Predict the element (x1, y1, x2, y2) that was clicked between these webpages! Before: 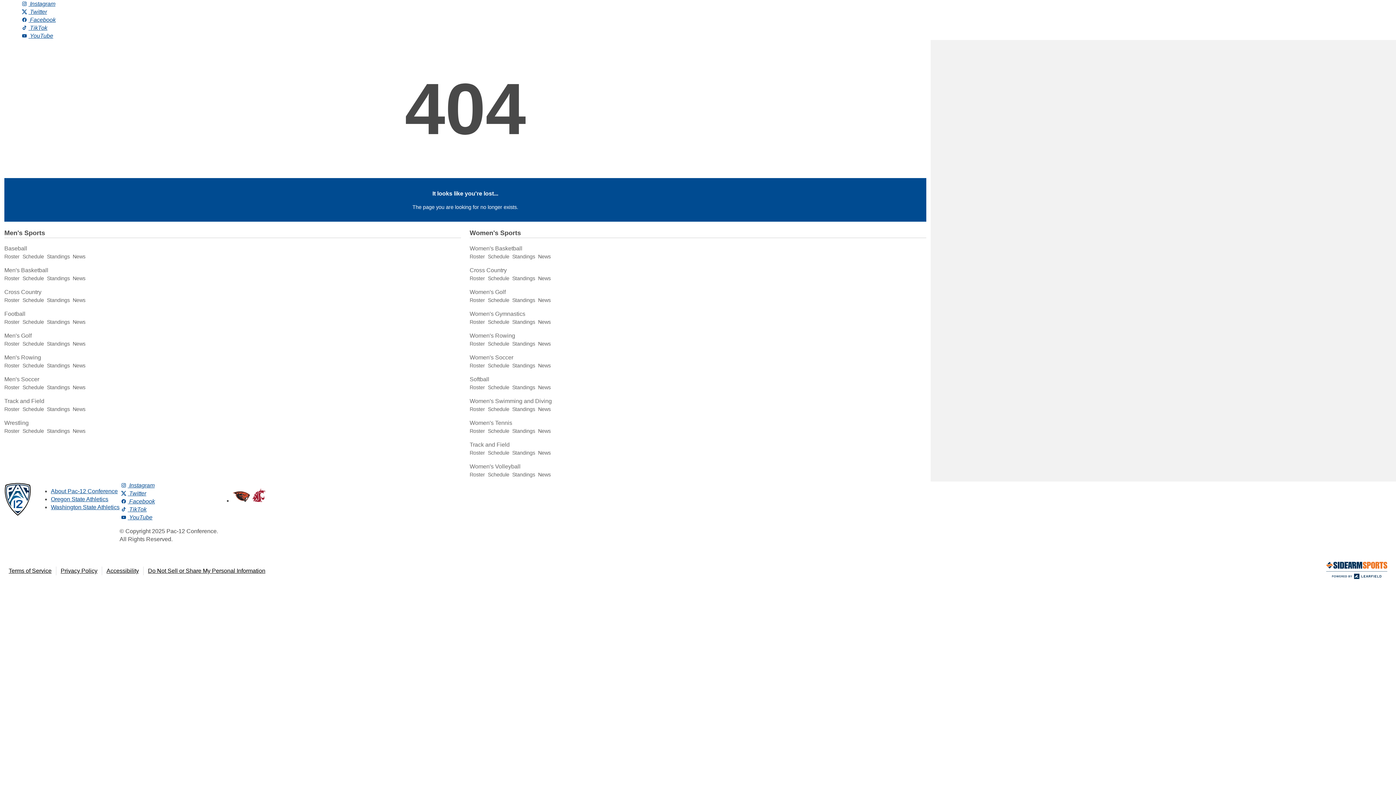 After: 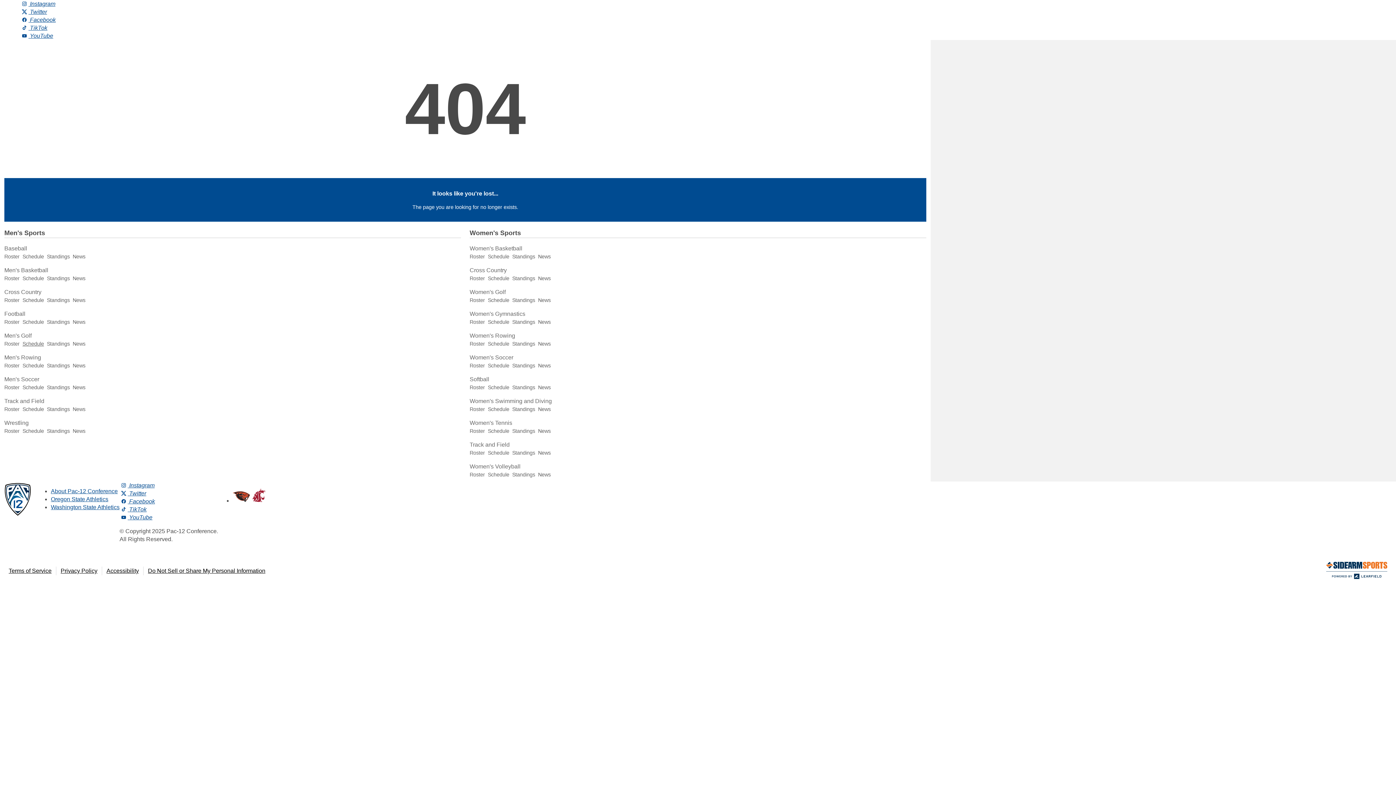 Action: label: Schedule bbox: (22, 341, 44, 347)